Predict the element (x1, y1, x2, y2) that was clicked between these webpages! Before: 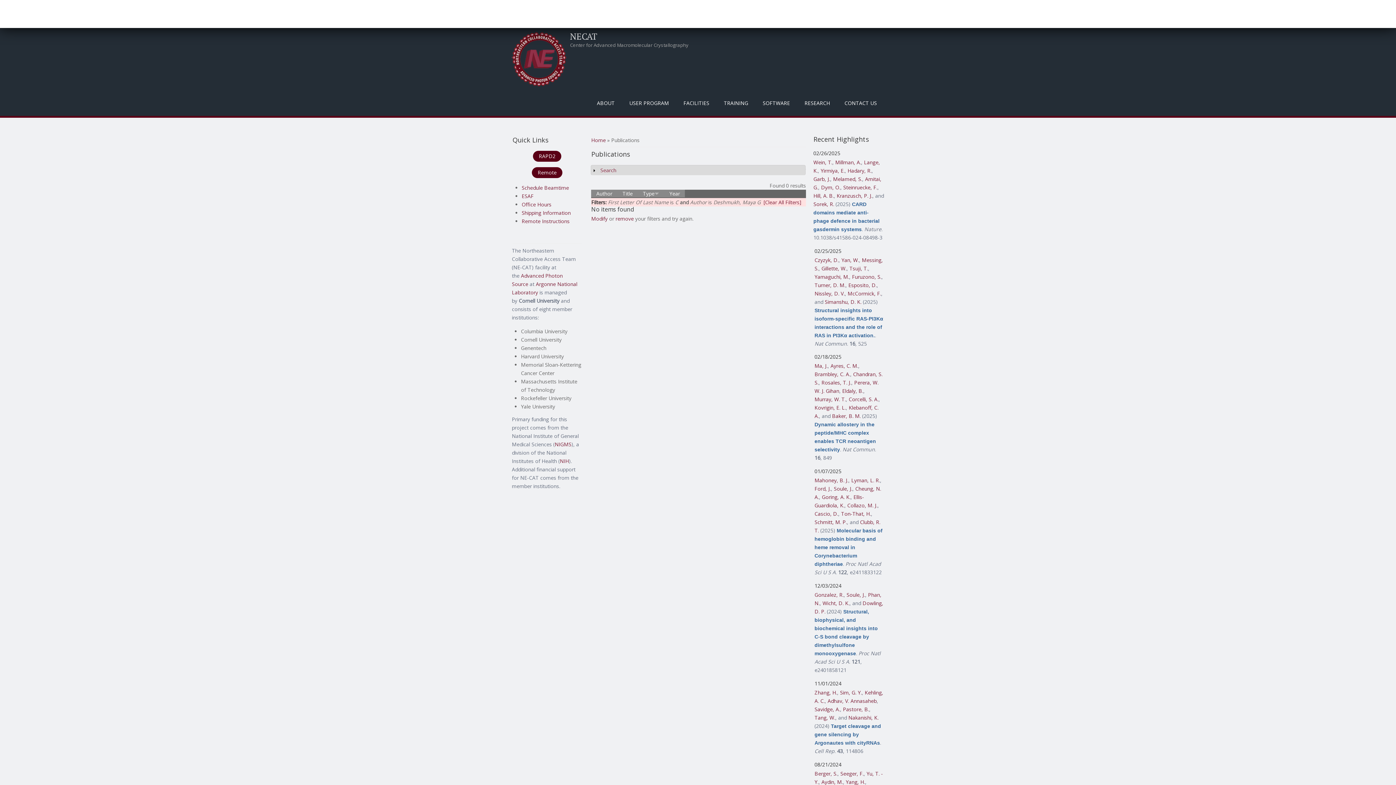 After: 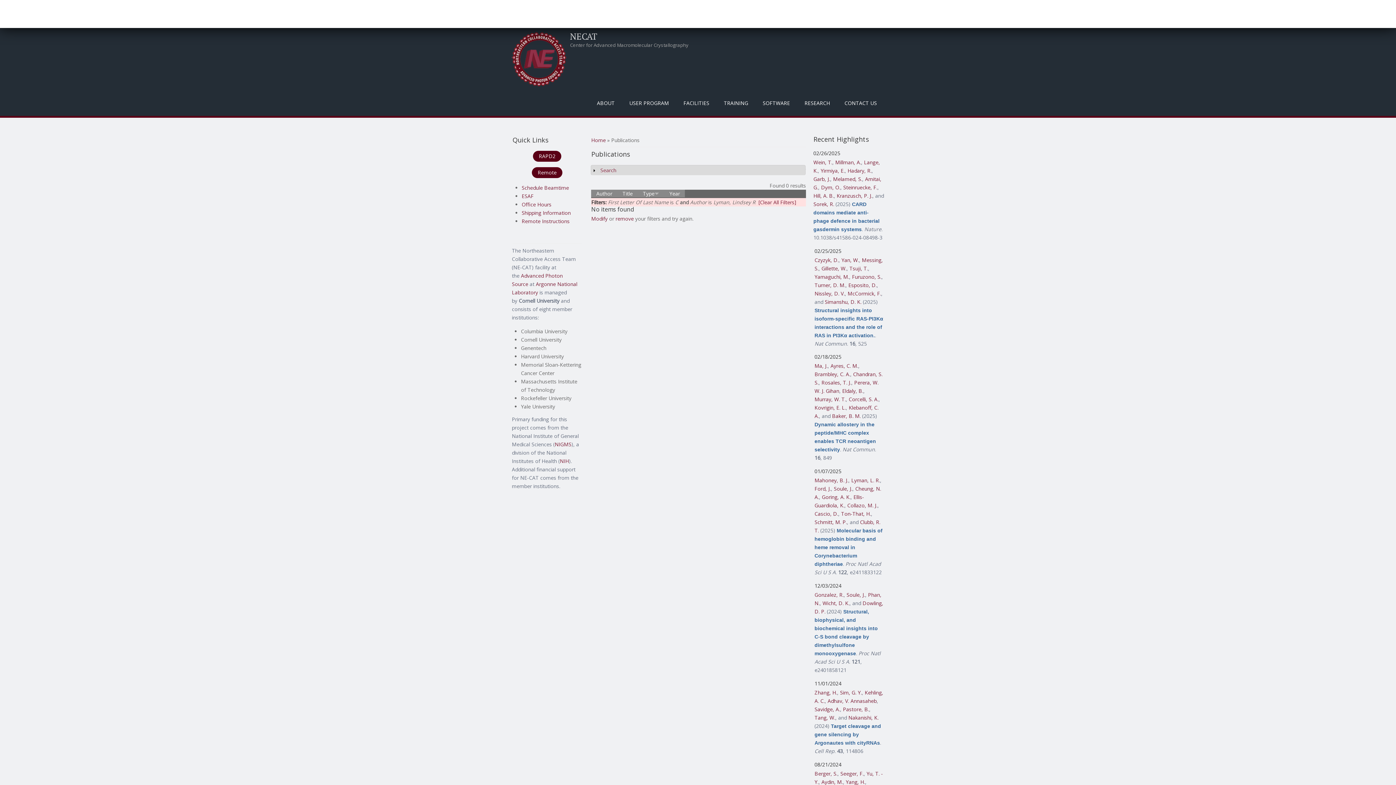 Action: bbox: (851, 477, 880, 484) label: Lyman, L. R.